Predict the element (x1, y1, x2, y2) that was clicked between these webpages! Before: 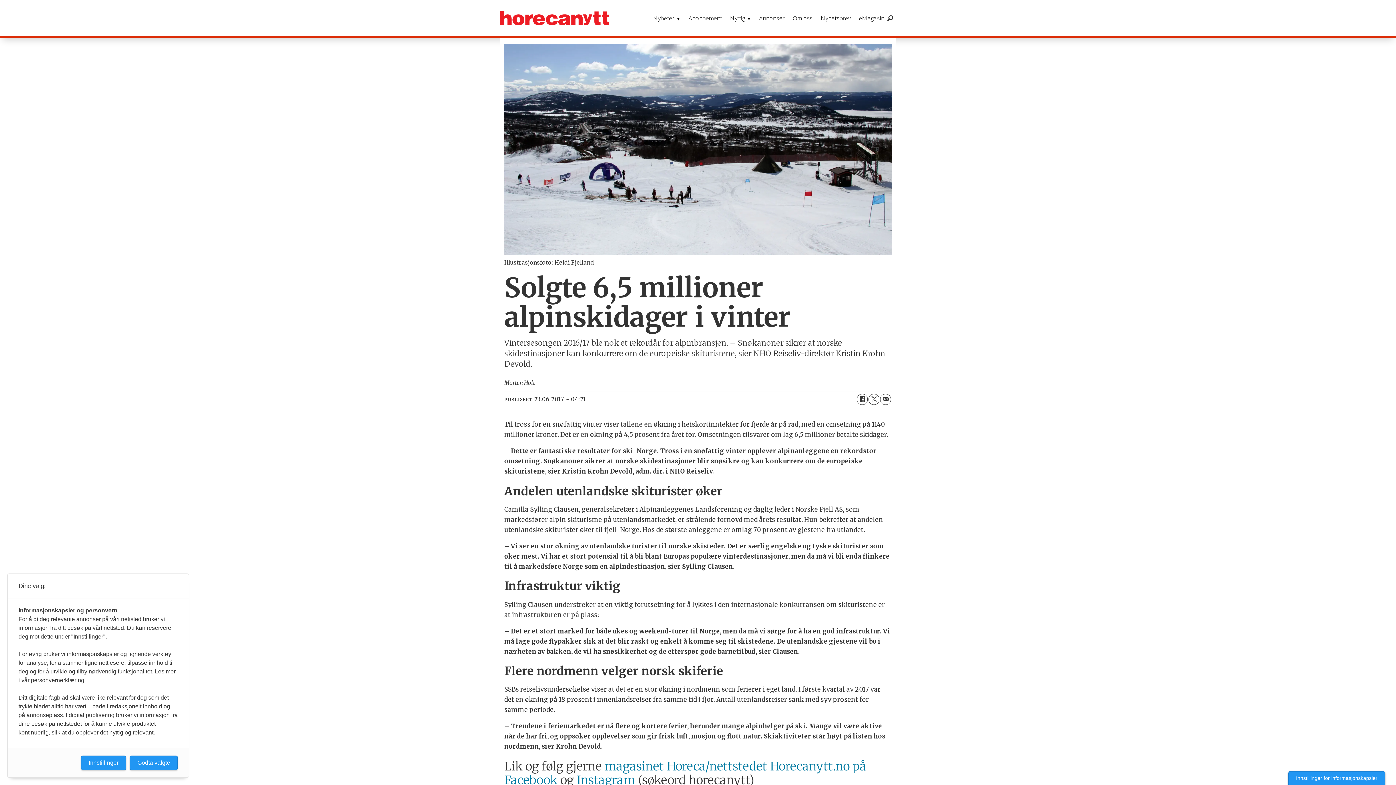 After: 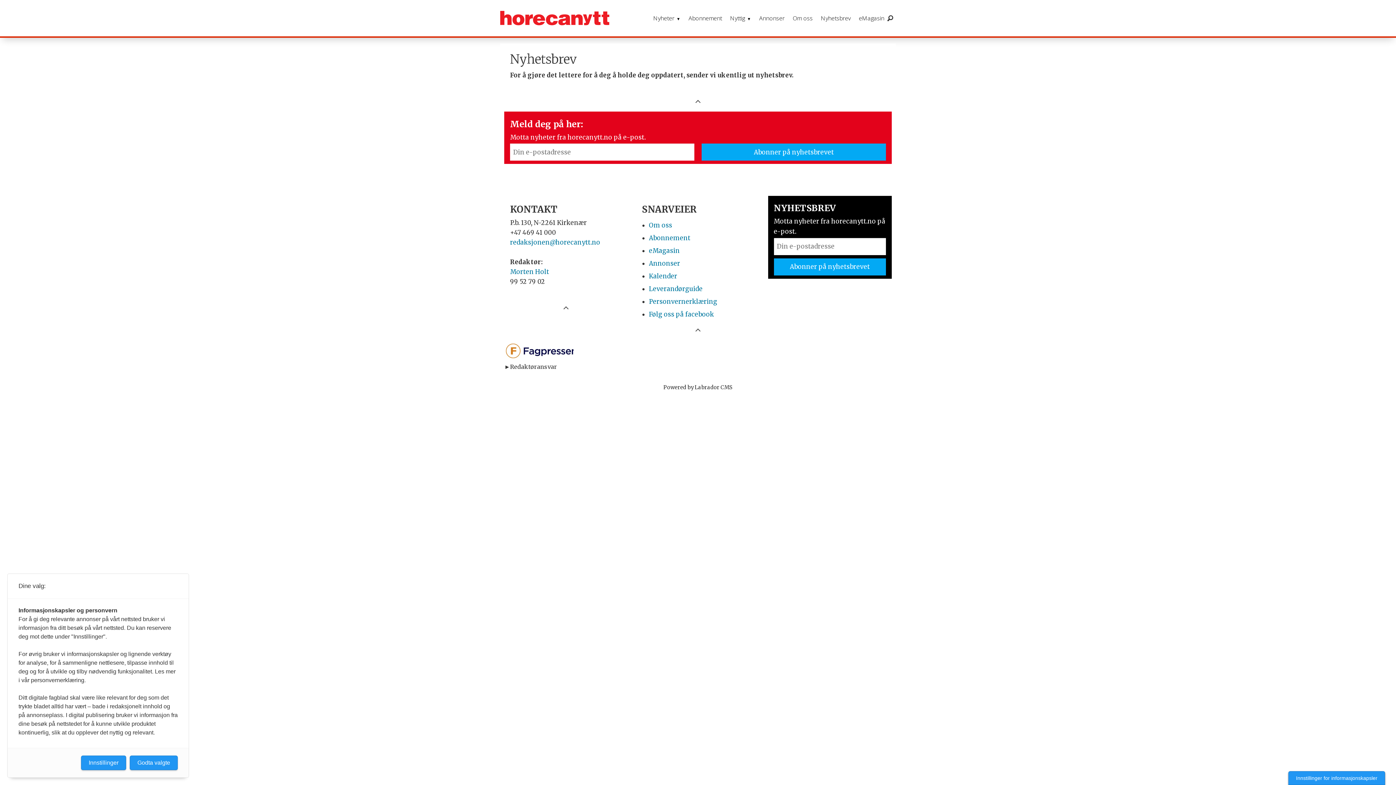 Action: bbox: (817, 0, 854, 36) label: Nyhetsbrev